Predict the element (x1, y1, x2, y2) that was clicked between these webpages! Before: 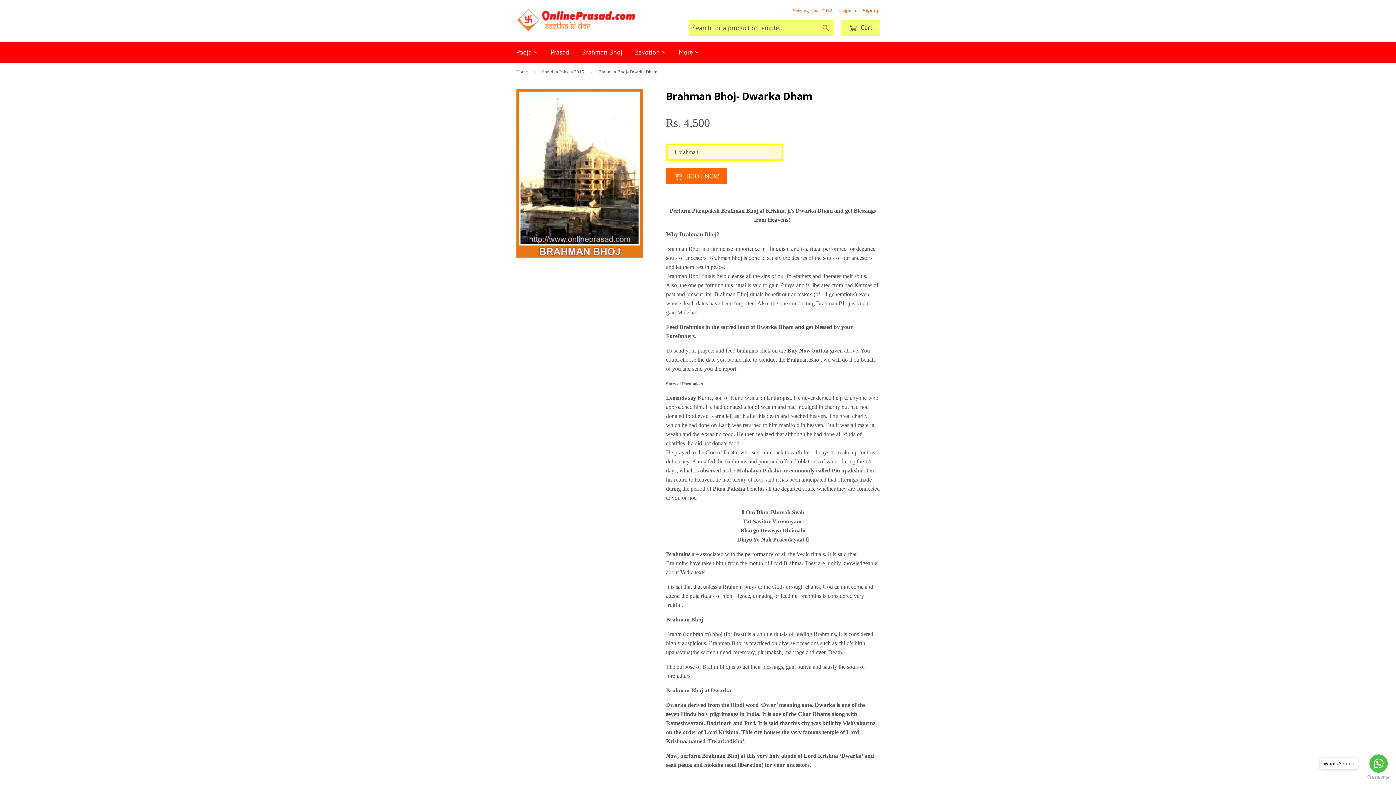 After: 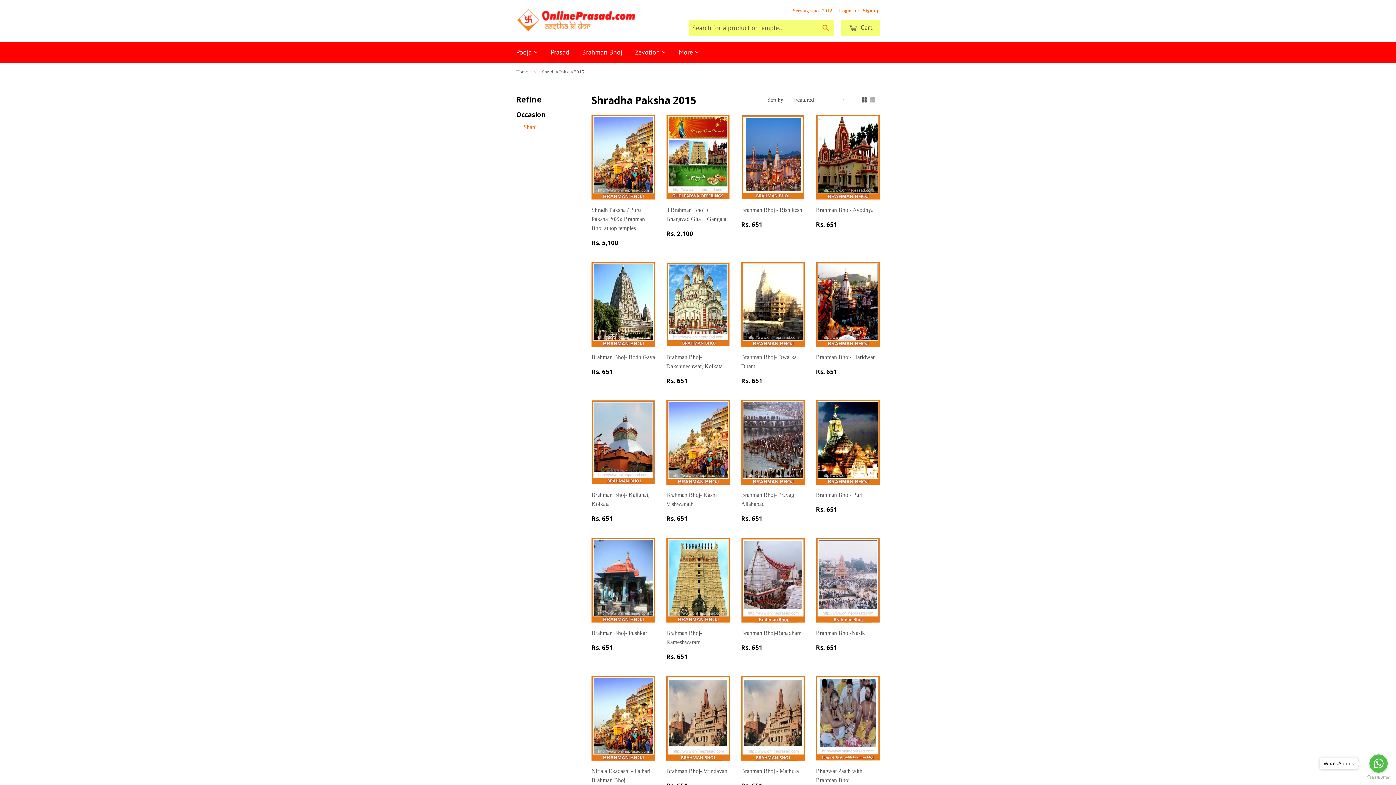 Action: label: Shradha Paksha 2015 bbox: (542, 62, 586, 81)